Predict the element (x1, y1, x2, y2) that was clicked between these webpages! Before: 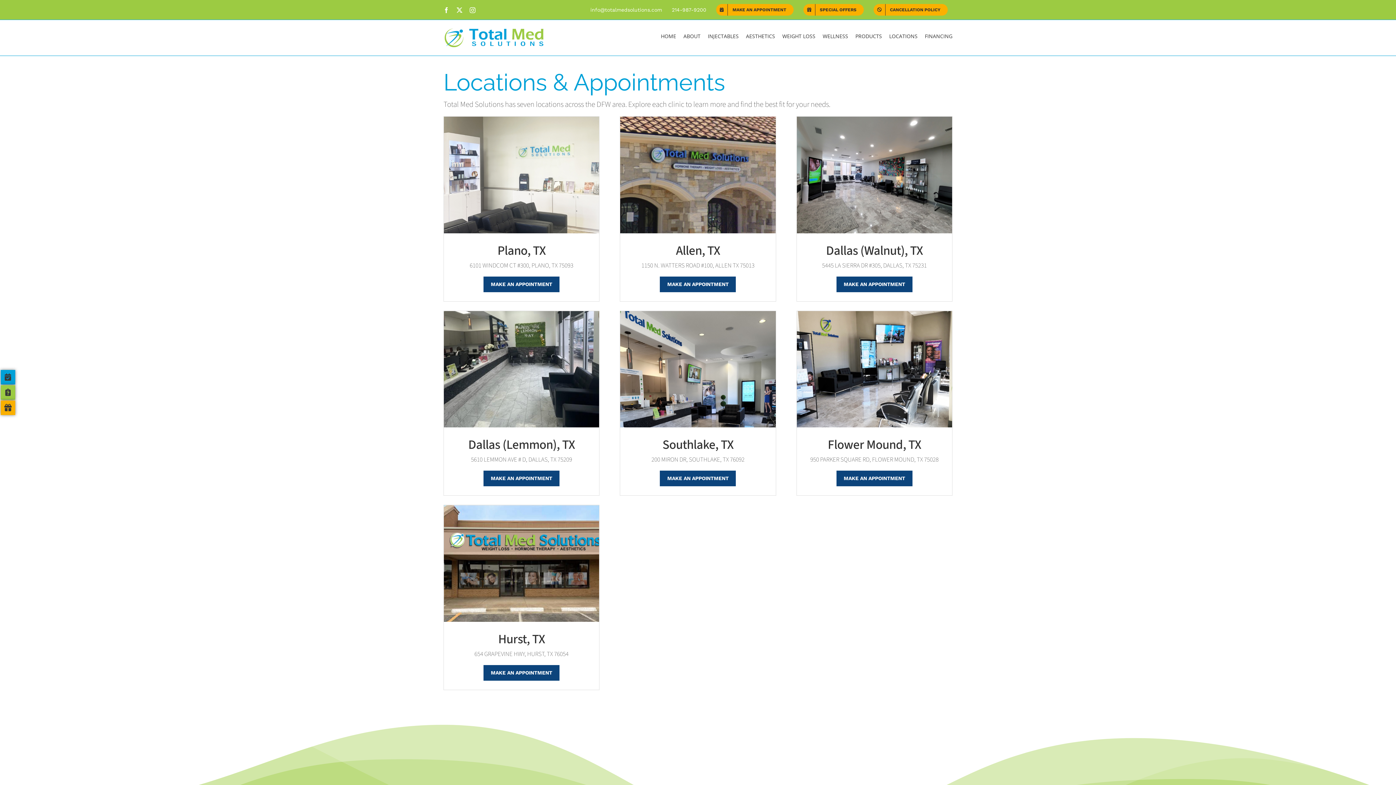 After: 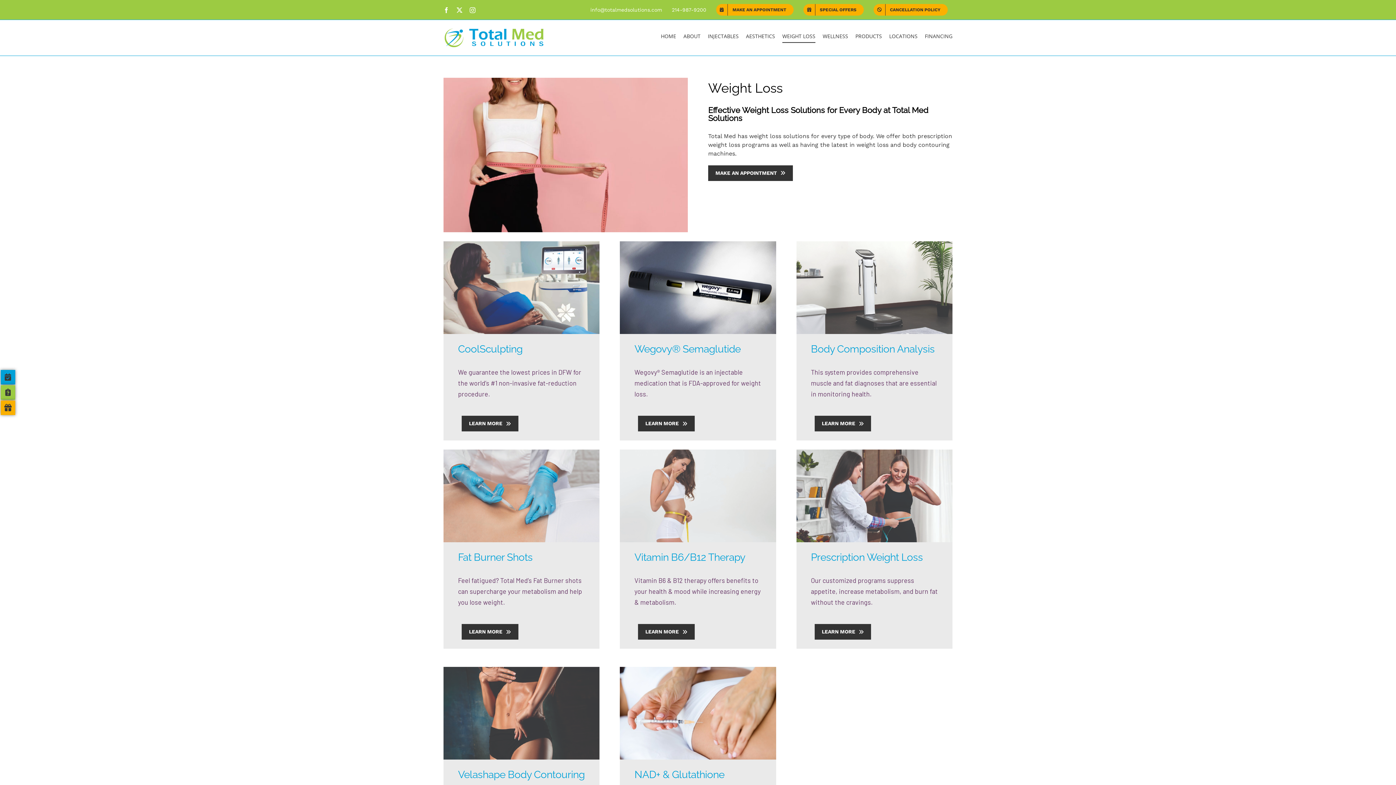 Action: bbox: (782, 23, 815, 49) label: WEIGHT LOSS